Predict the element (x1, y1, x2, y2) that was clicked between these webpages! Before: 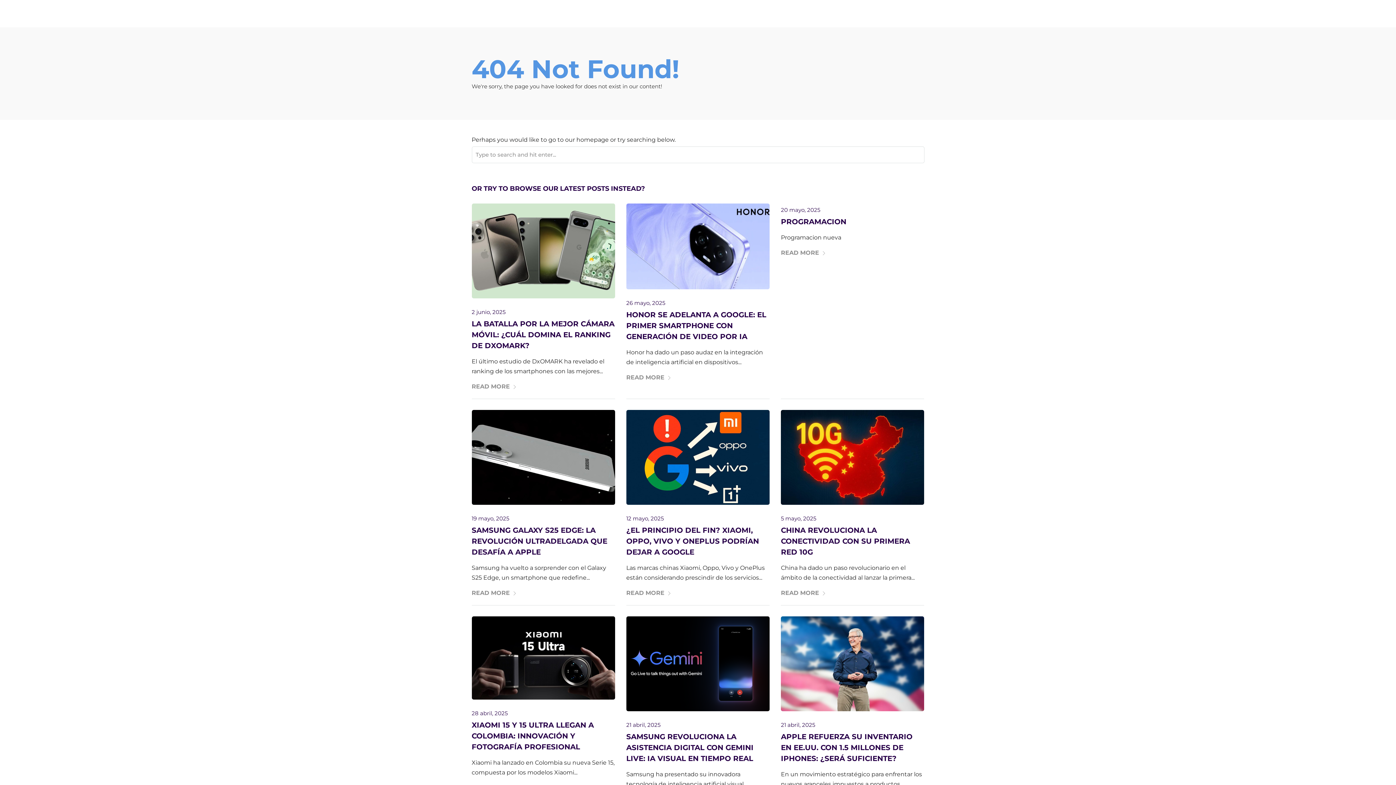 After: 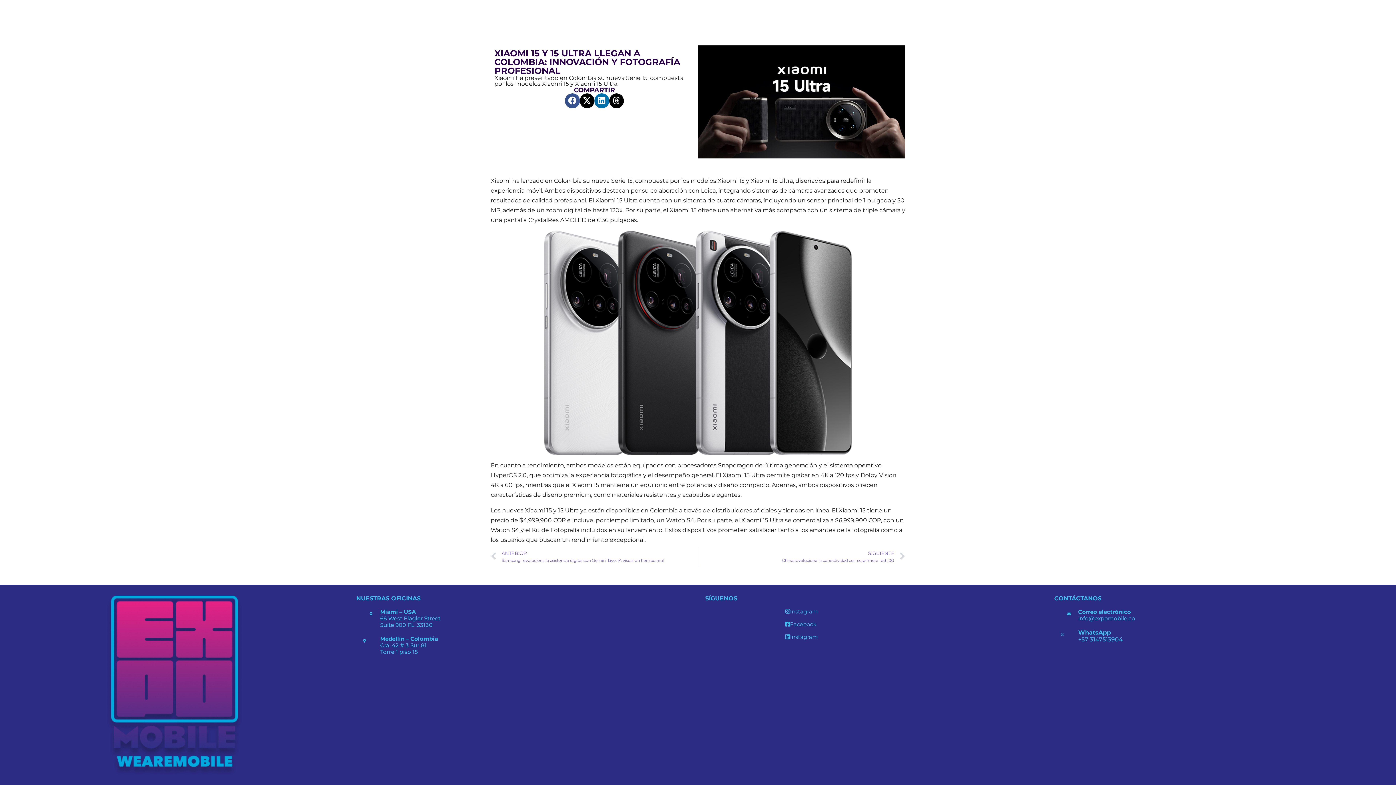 Action: bbox: (471, 694, 615, 701)